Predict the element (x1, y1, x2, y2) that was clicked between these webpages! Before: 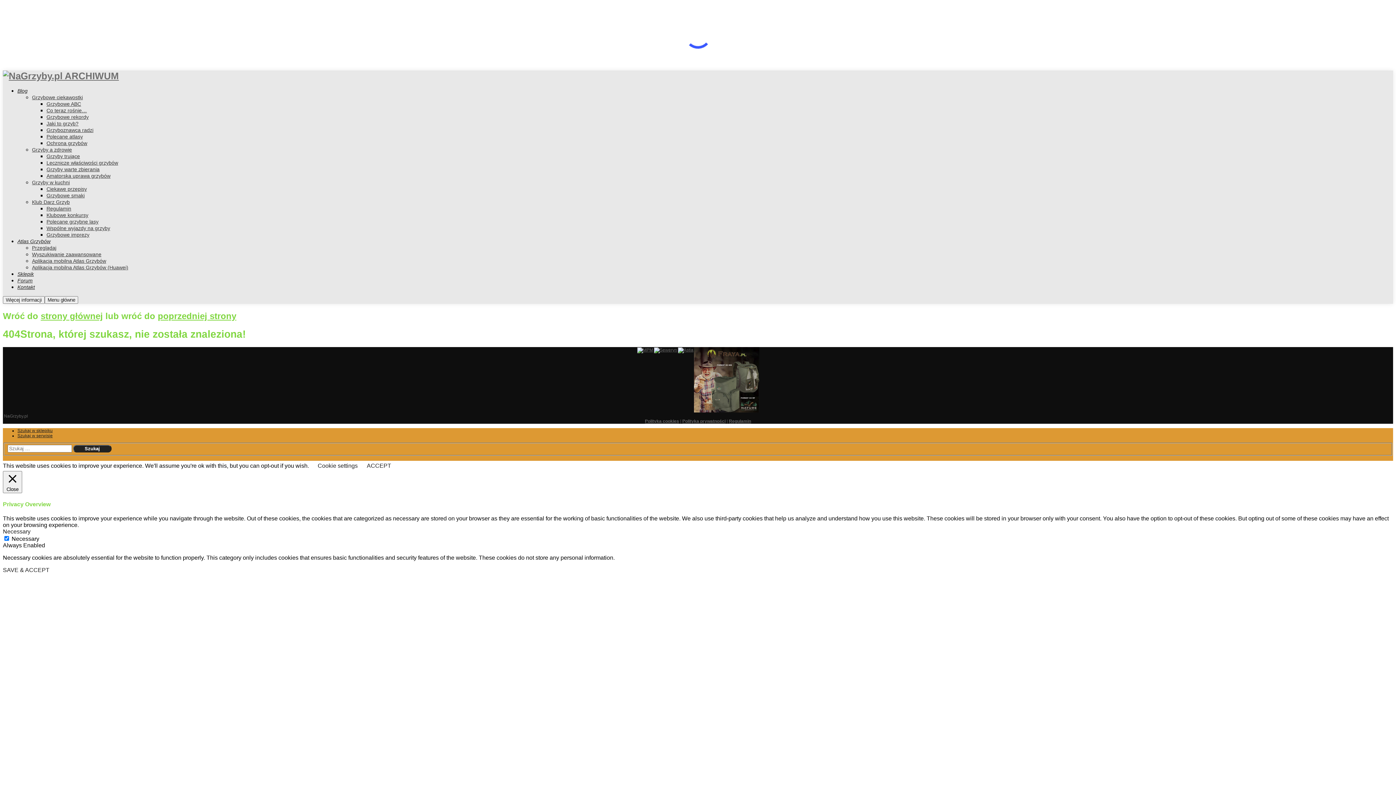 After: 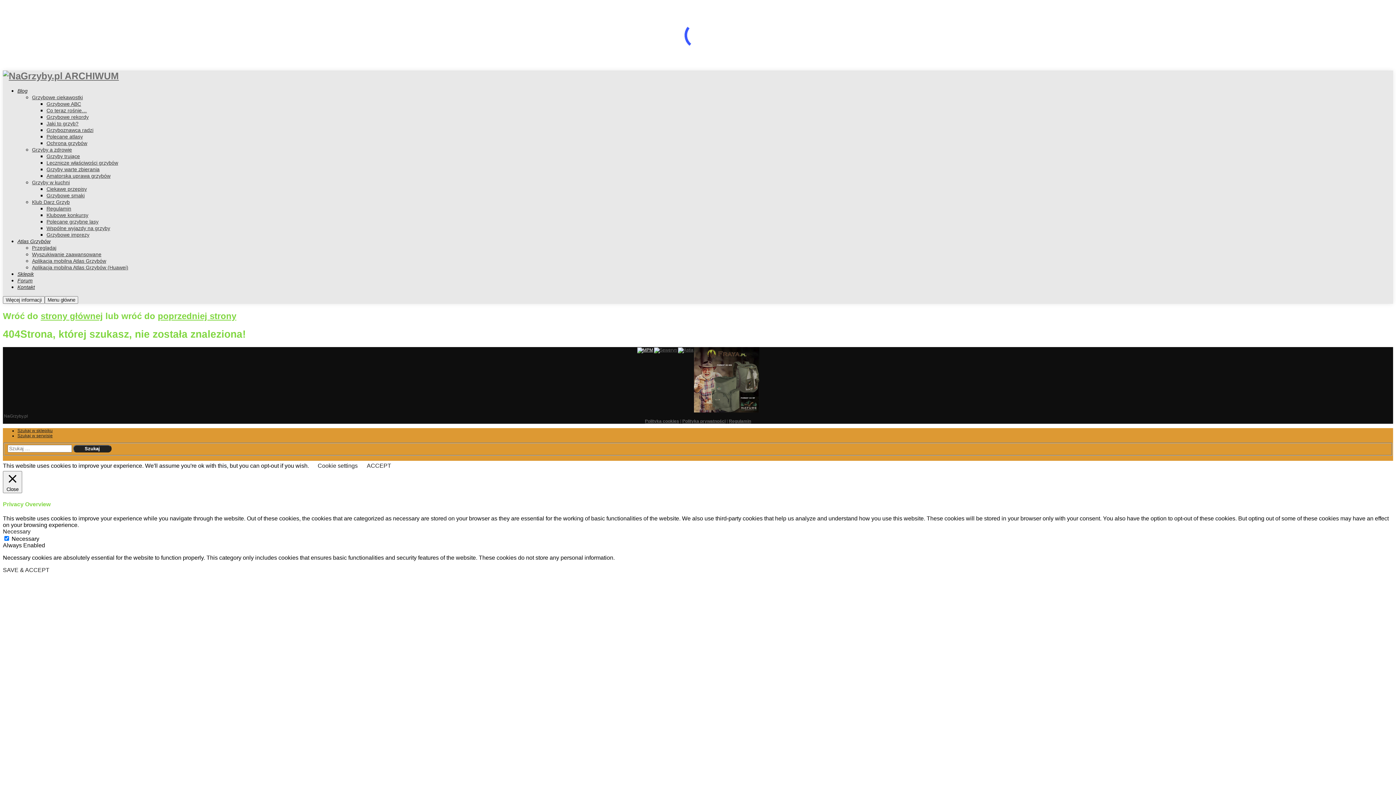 Action: bbox: (636, 347, 653, 413)